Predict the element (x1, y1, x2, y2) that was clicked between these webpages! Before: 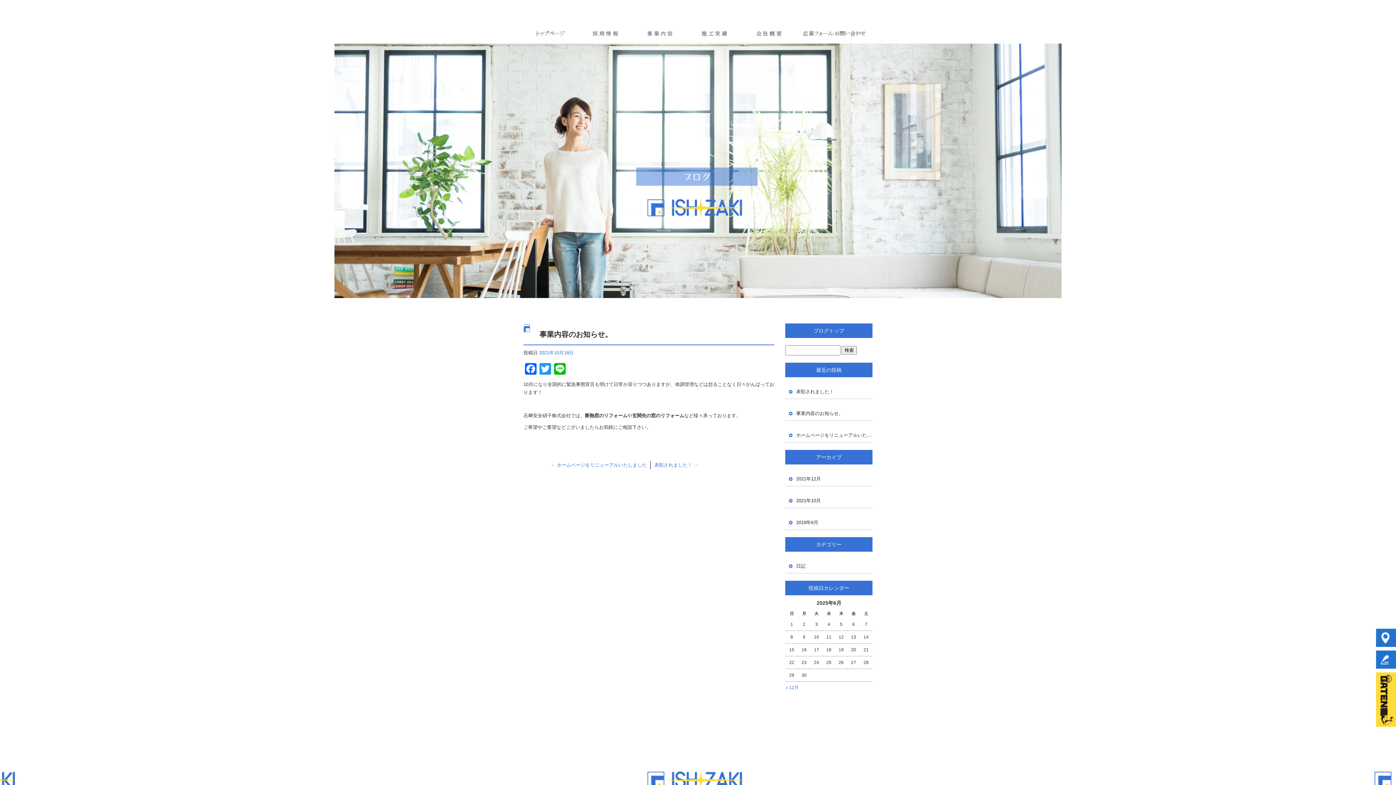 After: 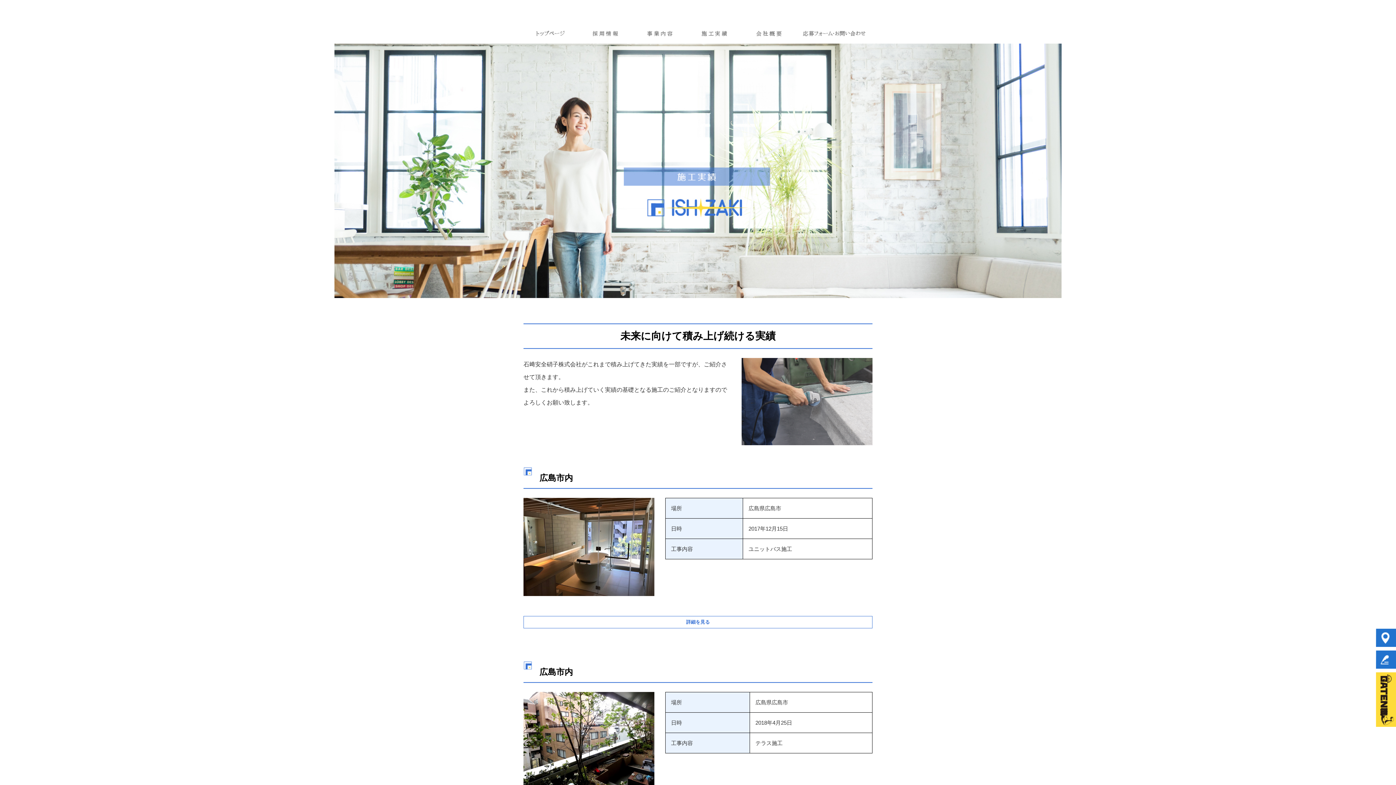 Action: label: 施工実績 bbox: (686, 0, 742, 43)